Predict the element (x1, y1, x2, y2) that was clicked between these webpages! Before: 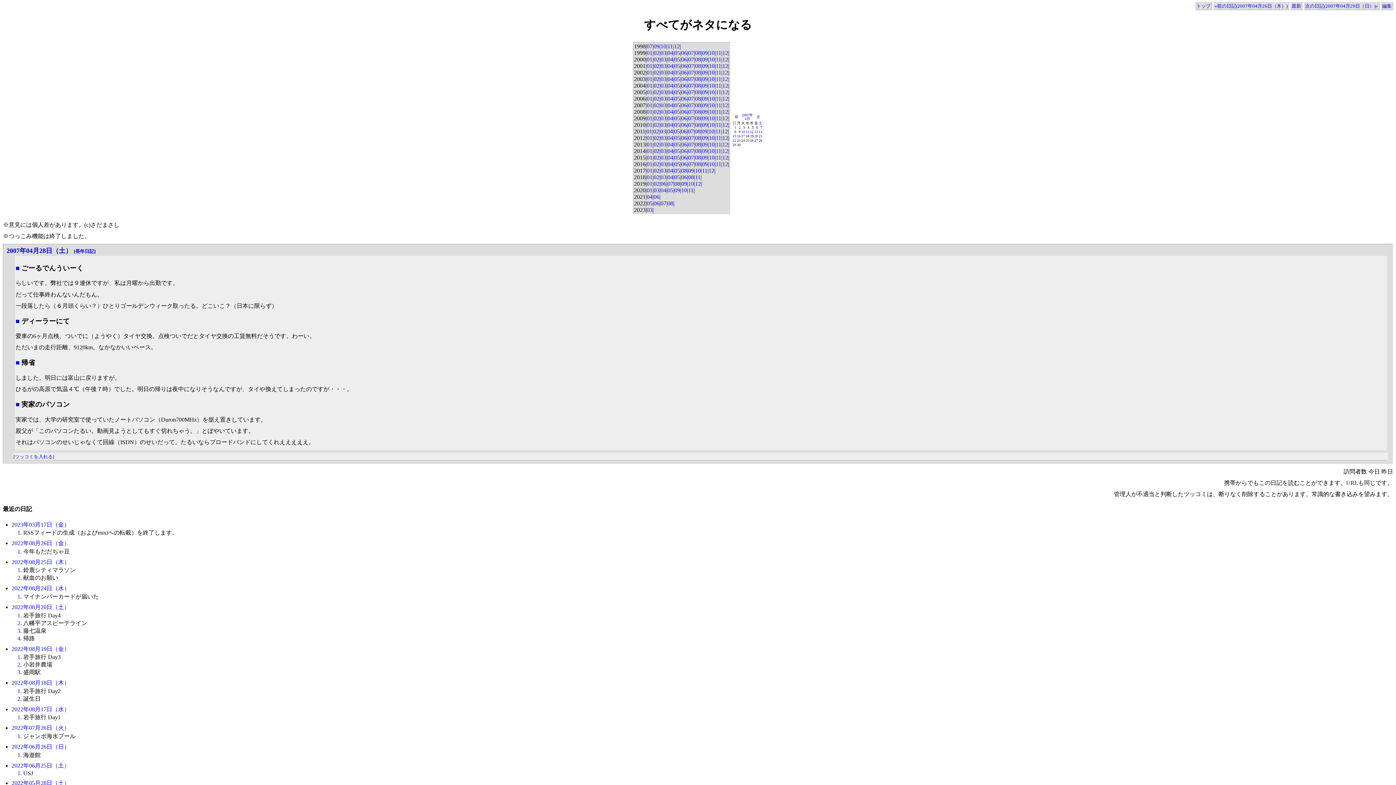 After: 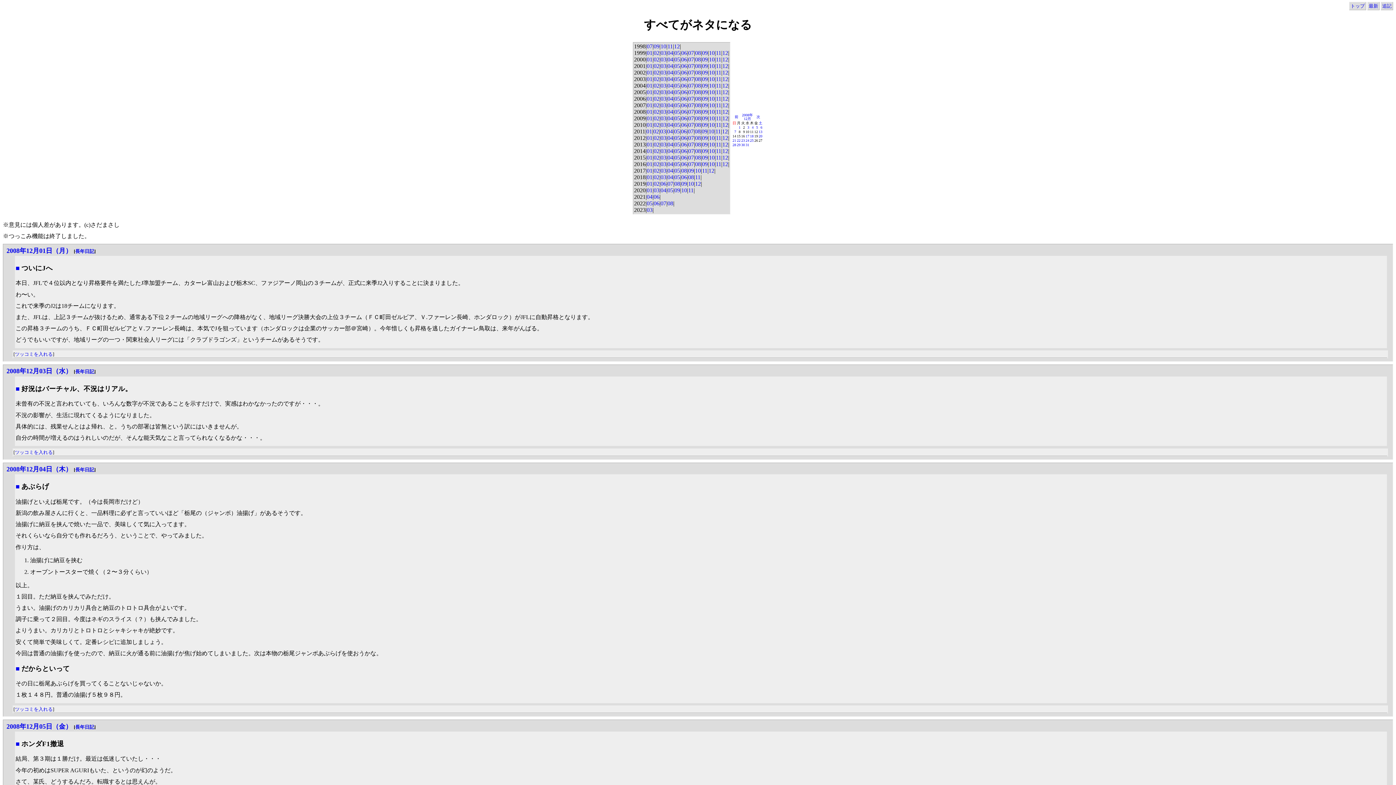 Action: bbox: (722, 108, 728, 114) label: 12